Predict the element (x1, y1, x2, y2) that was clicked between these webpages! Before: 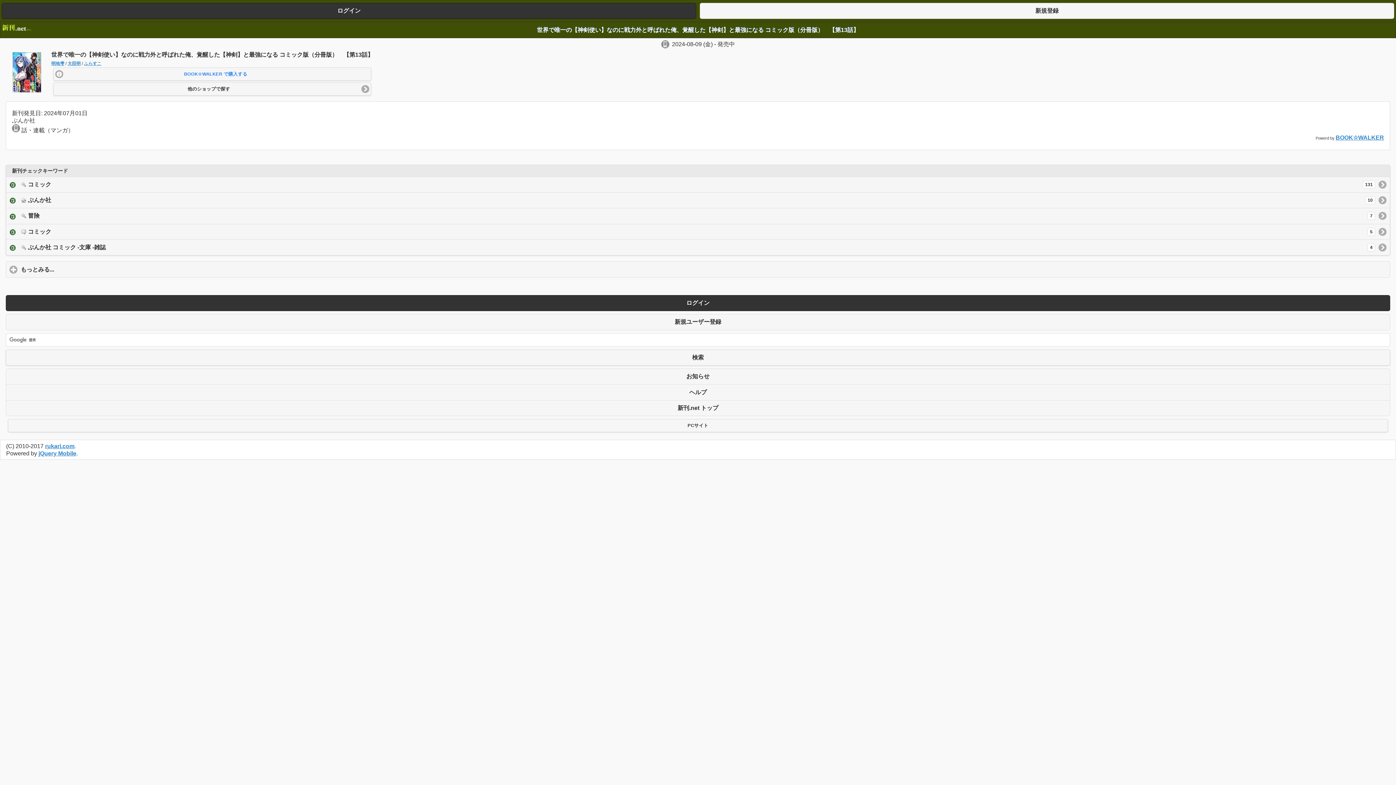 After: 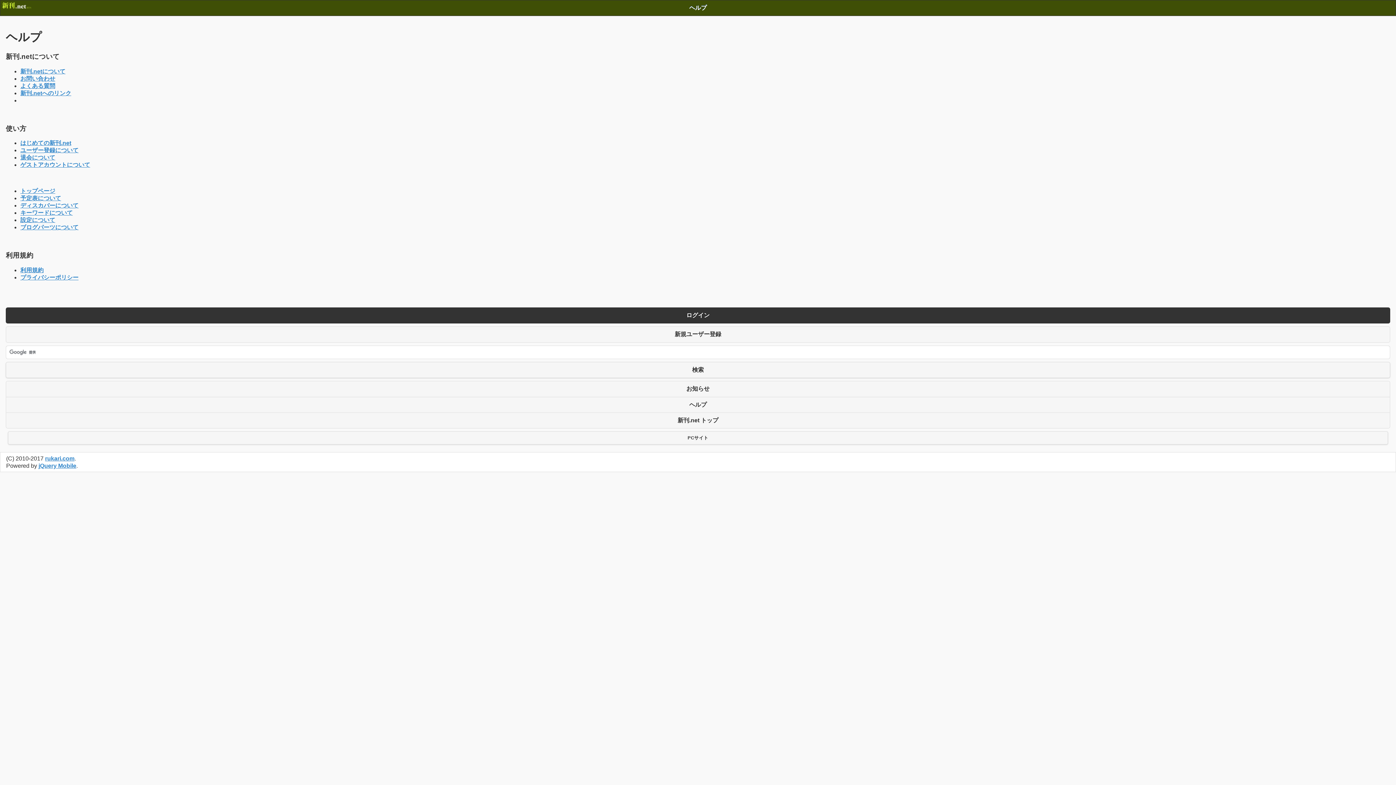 Action: label: ヘルプ bbox: (5, 384, 1390, 400)